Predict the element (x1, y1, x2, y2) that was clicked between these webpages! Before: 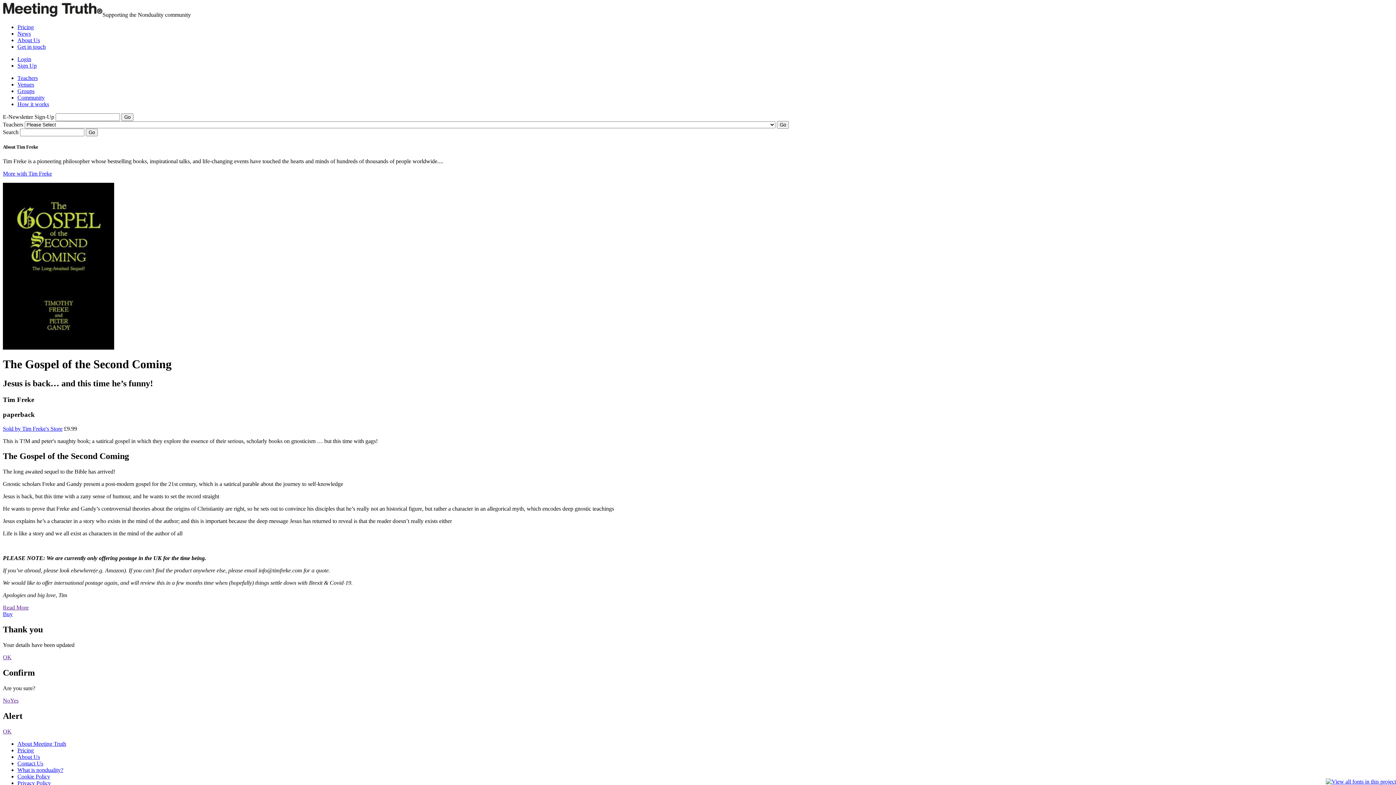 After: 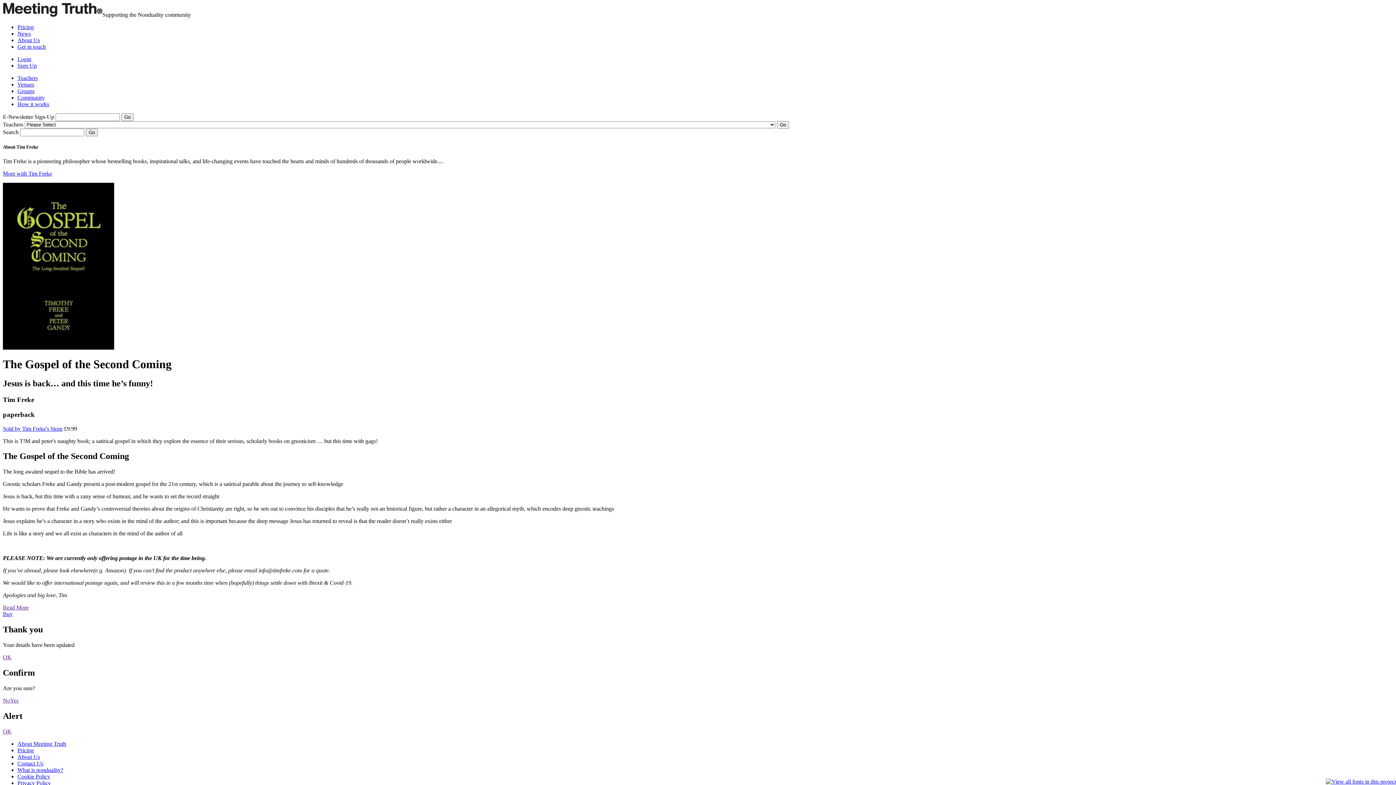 Action: bbox: (1326, 778, 1396, 785)